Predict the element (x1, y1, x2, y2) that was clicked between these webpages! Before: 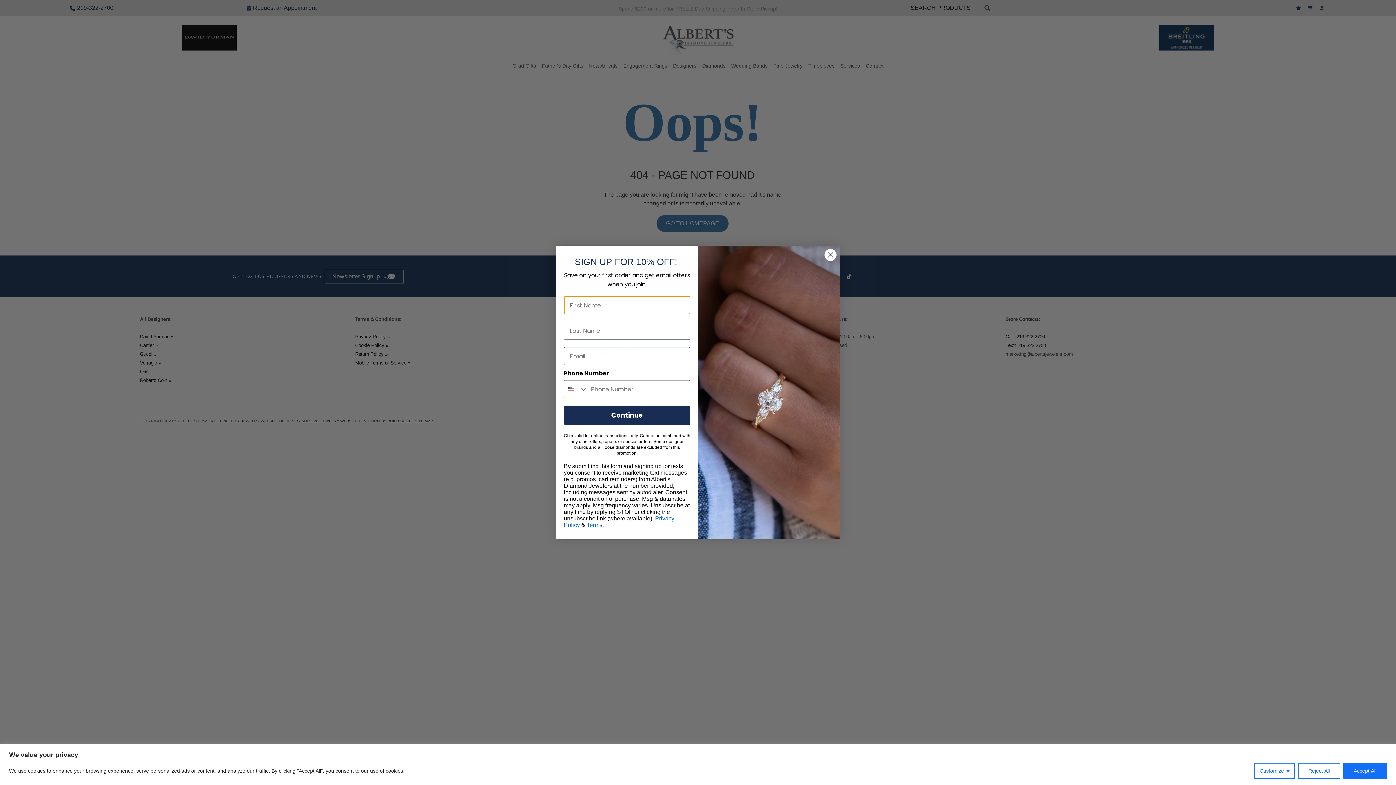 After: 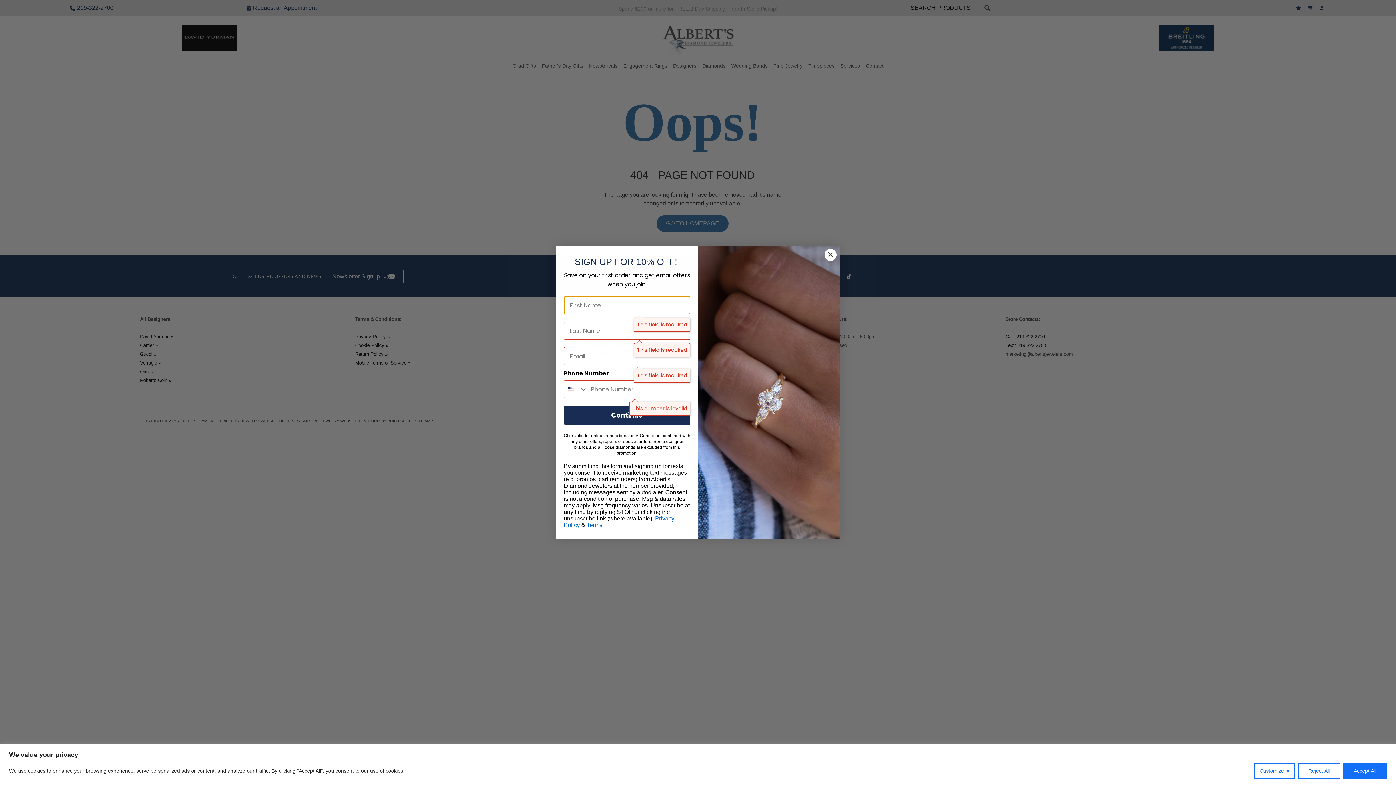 Action: bbox: (564, 418, 690, 438) label: Continue